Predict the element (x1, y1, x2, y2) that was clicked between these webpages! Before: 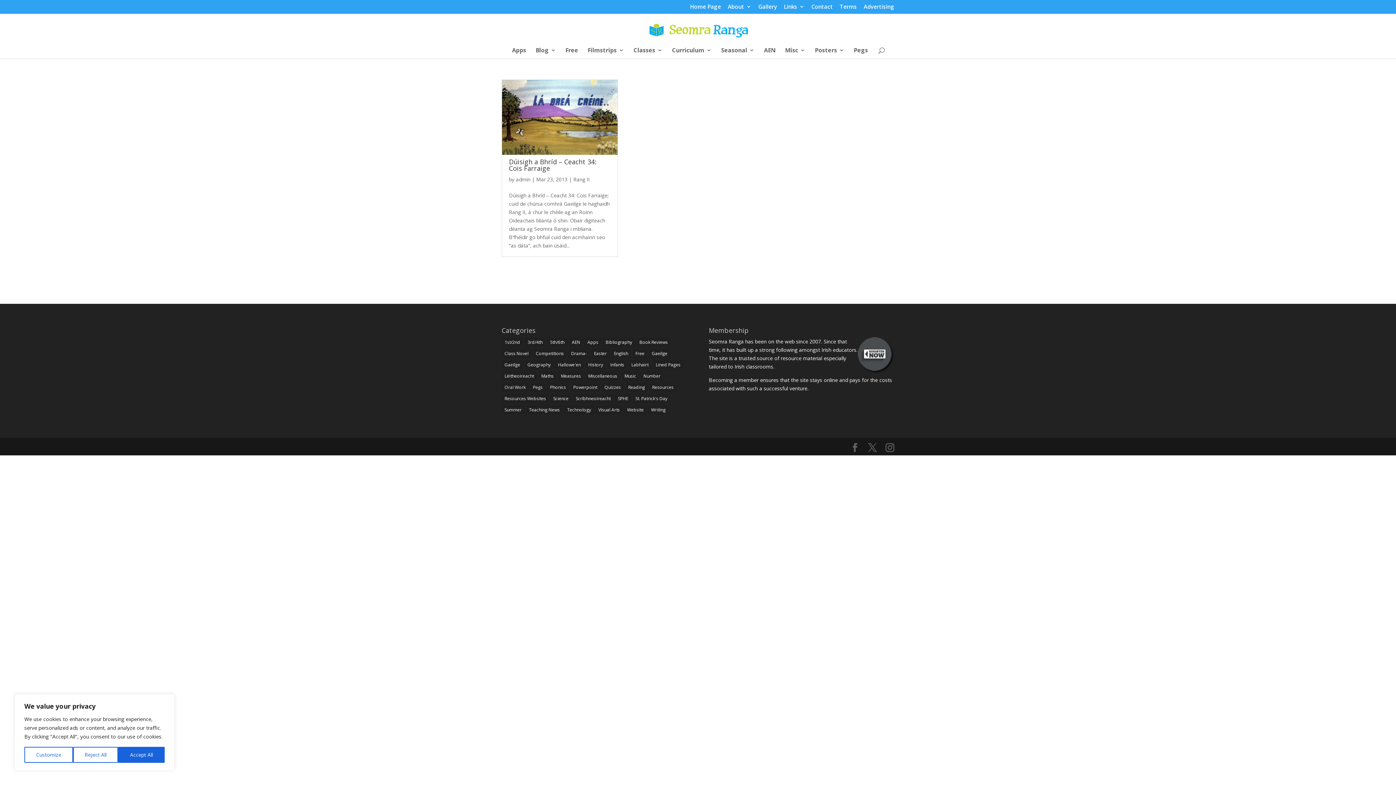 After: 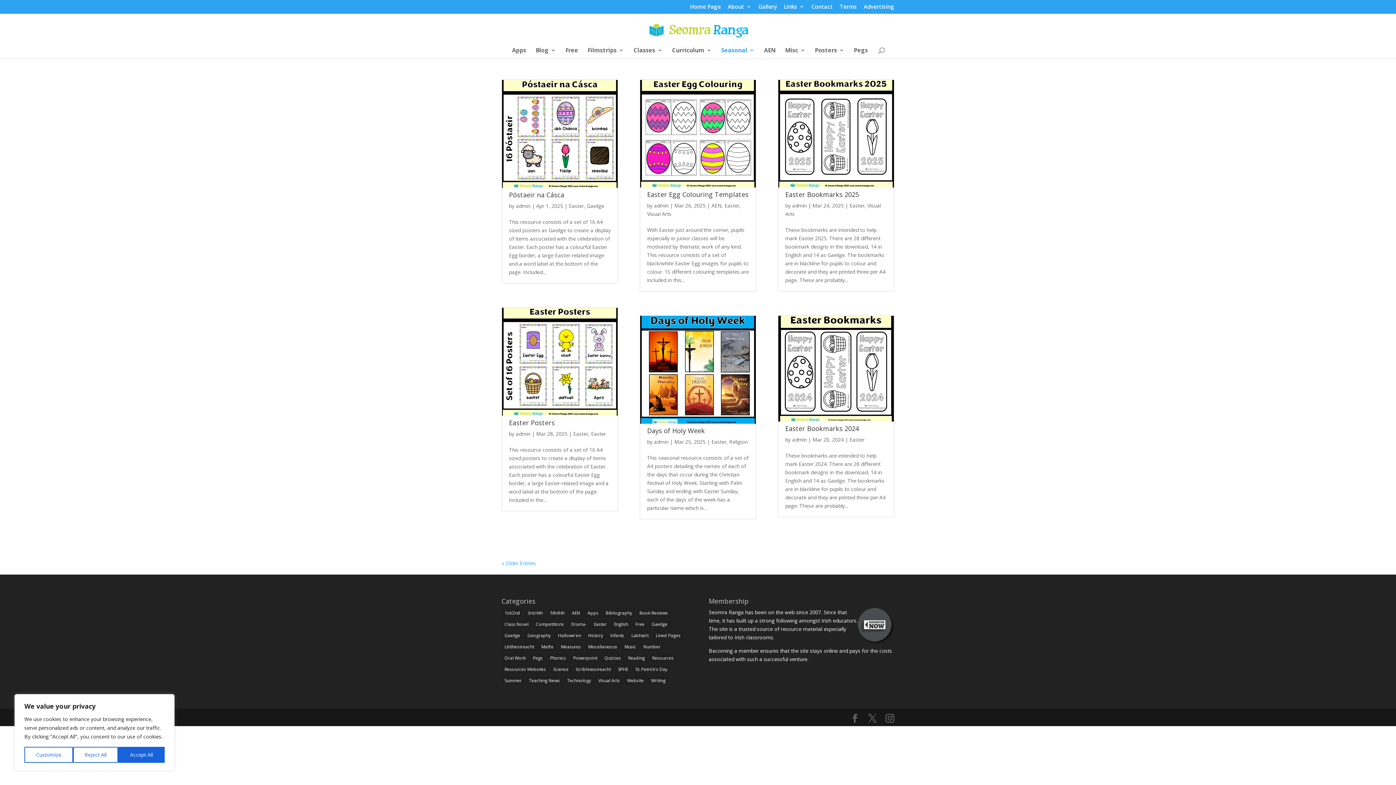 Action: label: Easter (88 items) bbox: (591, 348, 609, 358)